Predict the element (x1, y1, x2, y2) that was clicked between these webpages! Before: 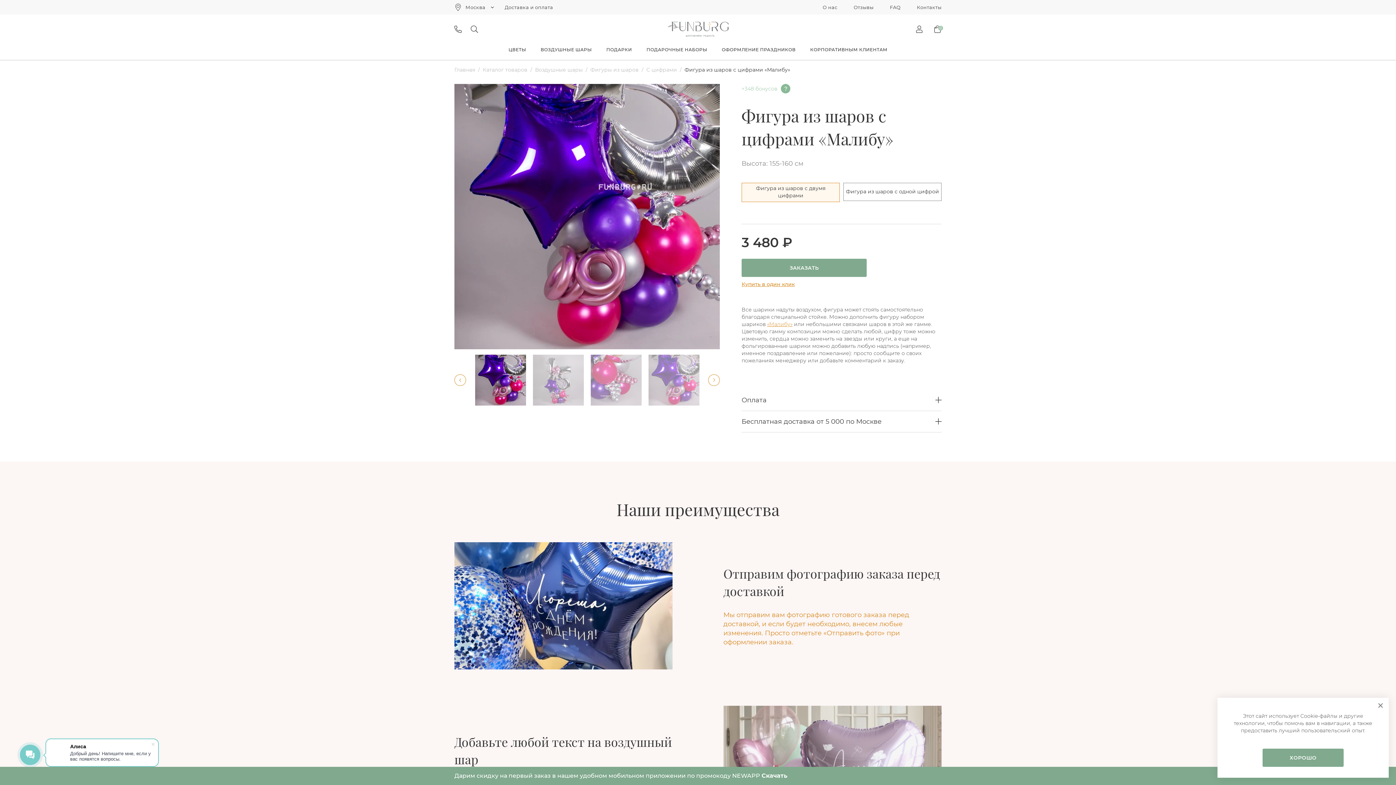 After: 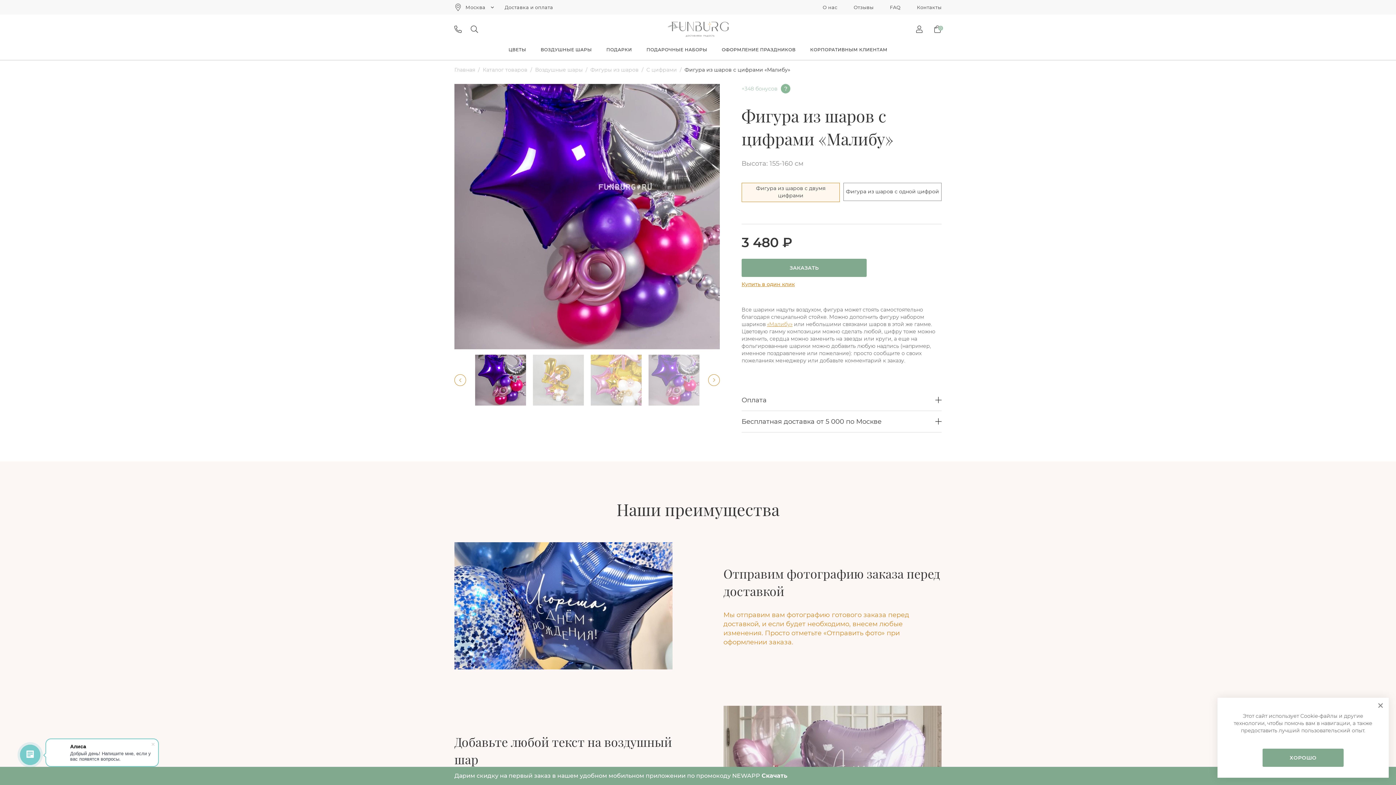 Action: bbox: (648, 354, 699, 405)